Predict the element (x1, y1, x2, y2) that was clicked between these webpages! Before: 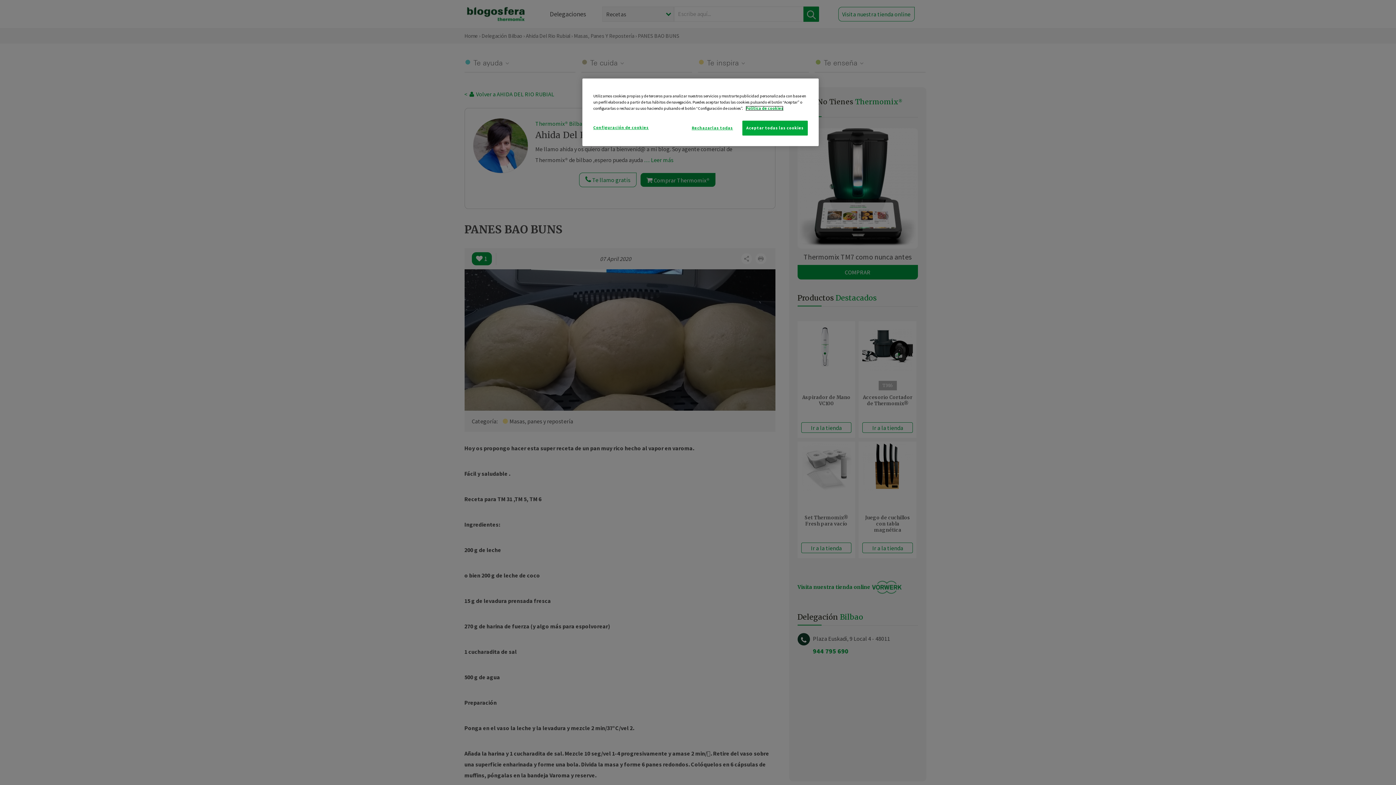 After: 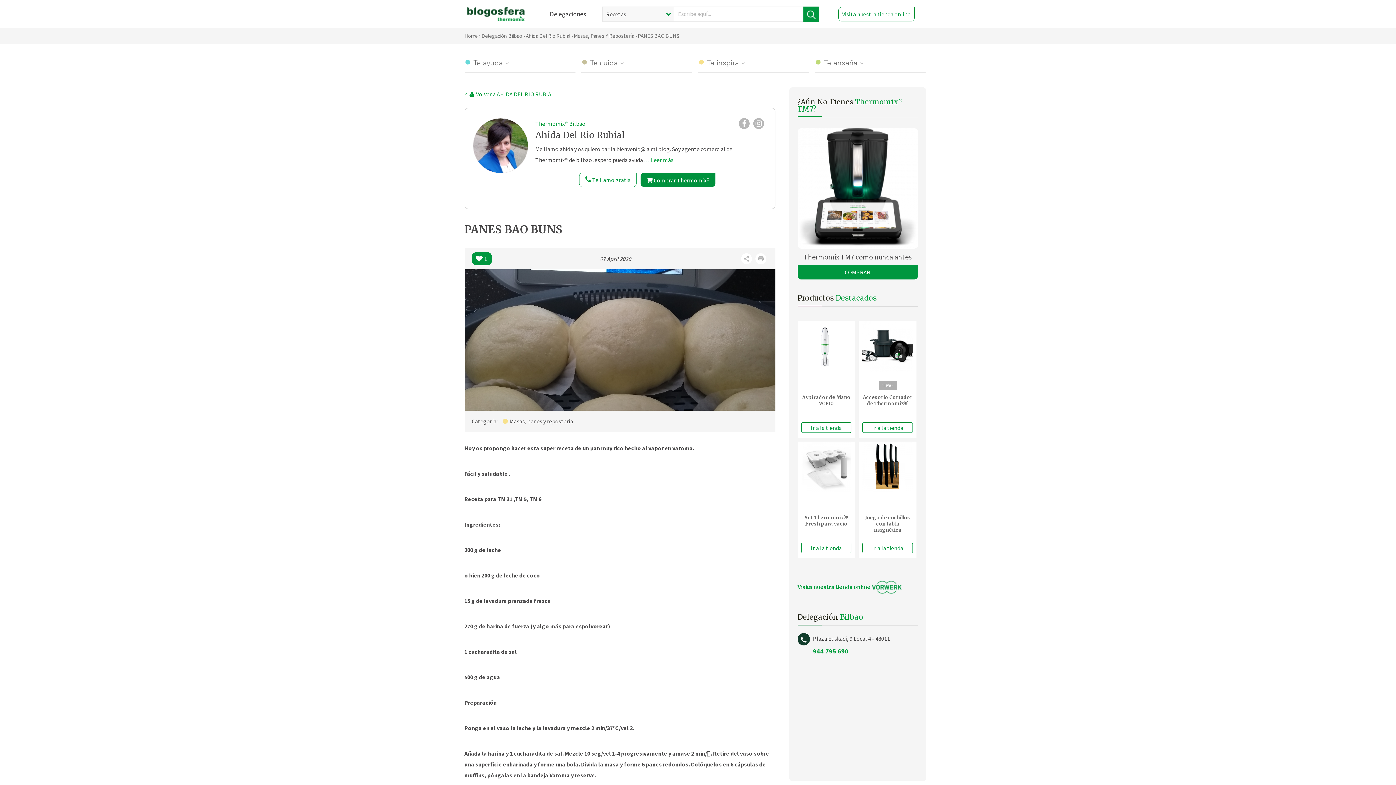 Action: bbox: (742, 120, 808, 135) label: Aceptar todas las cookies